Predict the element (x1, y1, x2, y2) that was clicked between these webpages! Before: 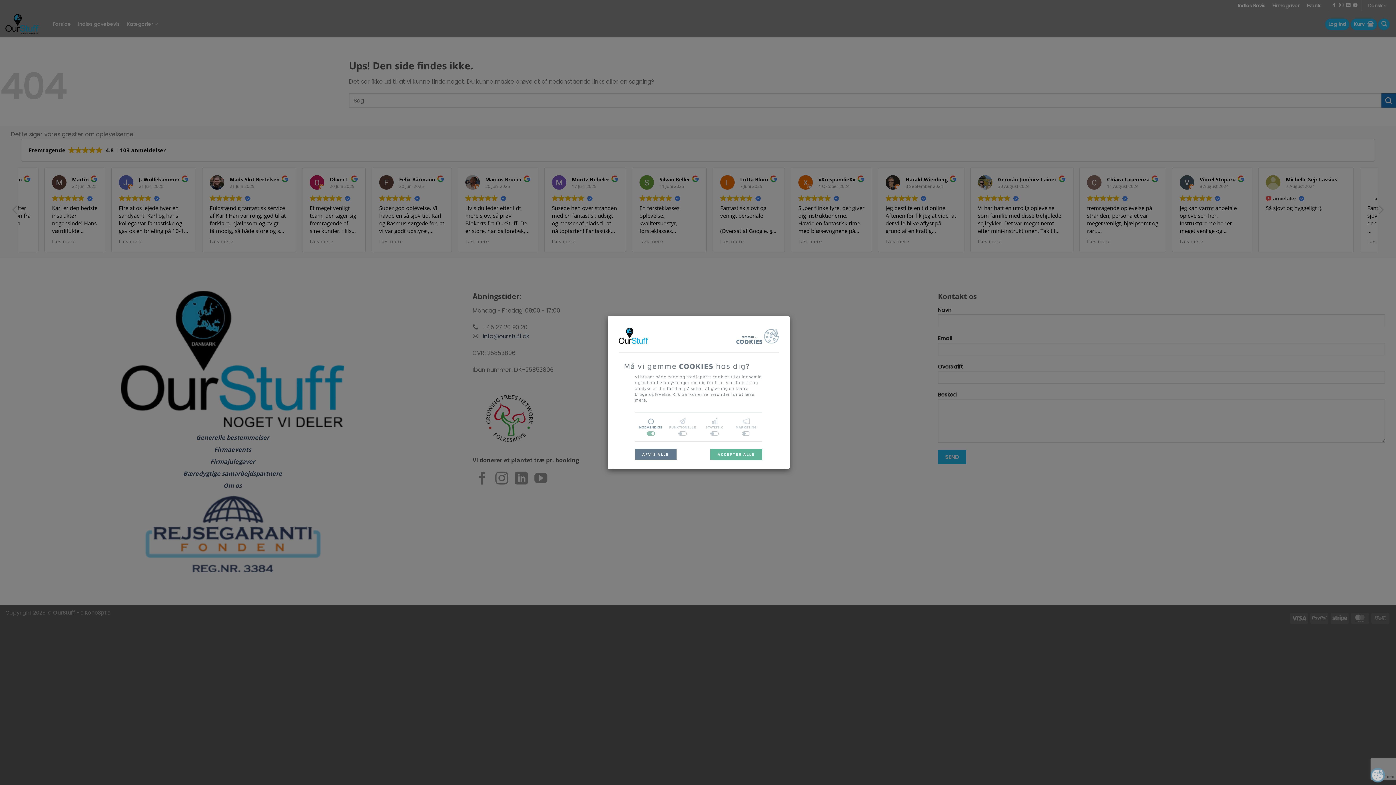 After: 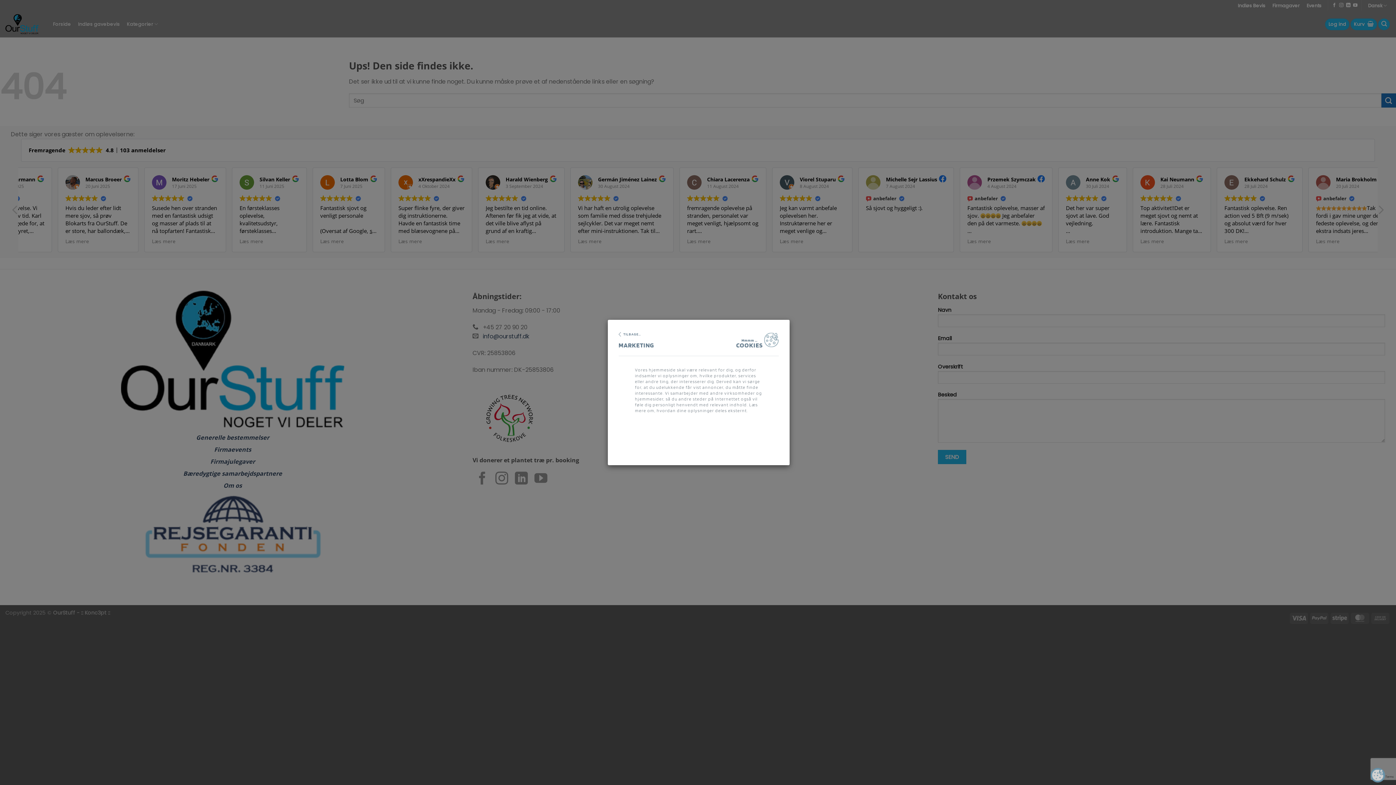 Action: label: MARKETING bbox: (732, 418, 760, 430)